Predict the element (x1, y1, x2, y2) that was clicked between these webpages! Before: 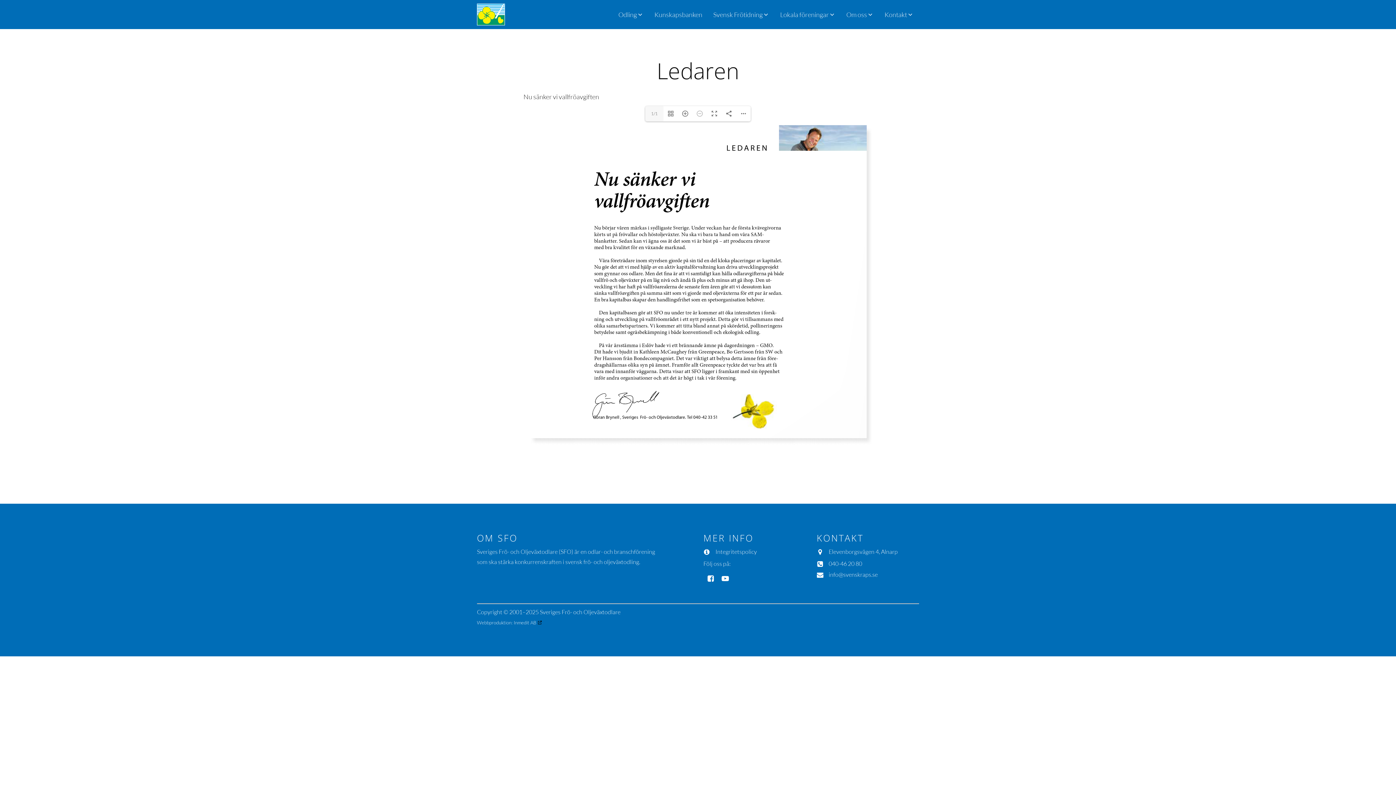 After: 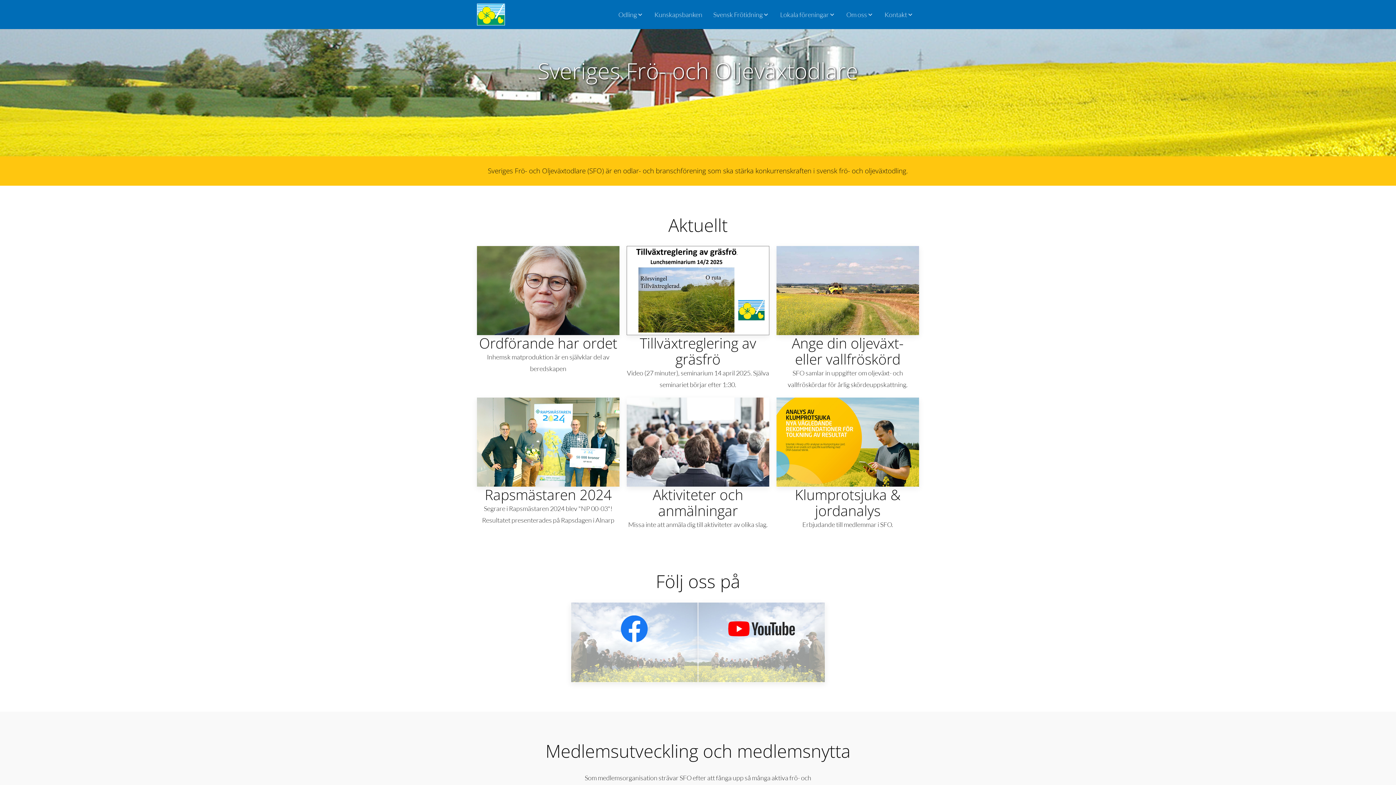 Action: bbox: (477, 3, 505, 25)